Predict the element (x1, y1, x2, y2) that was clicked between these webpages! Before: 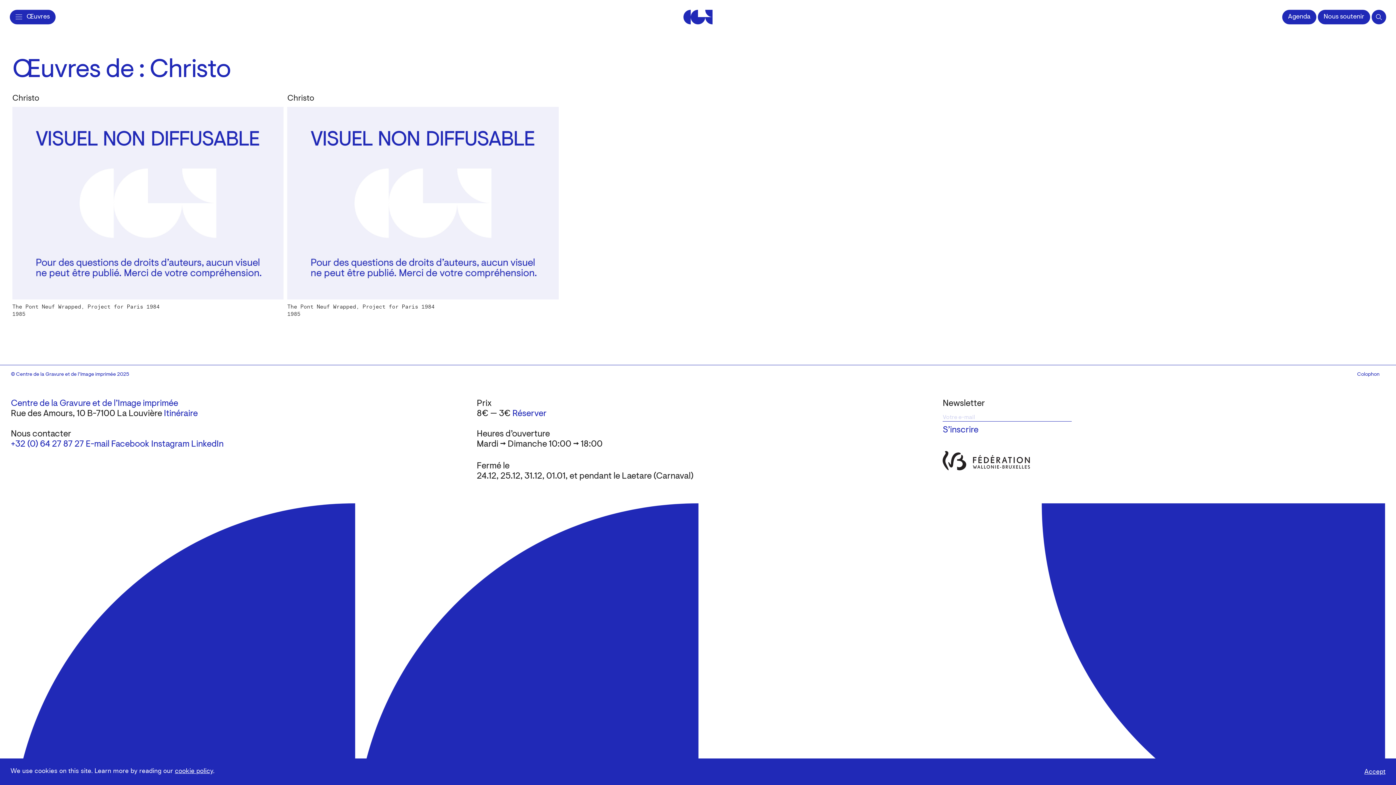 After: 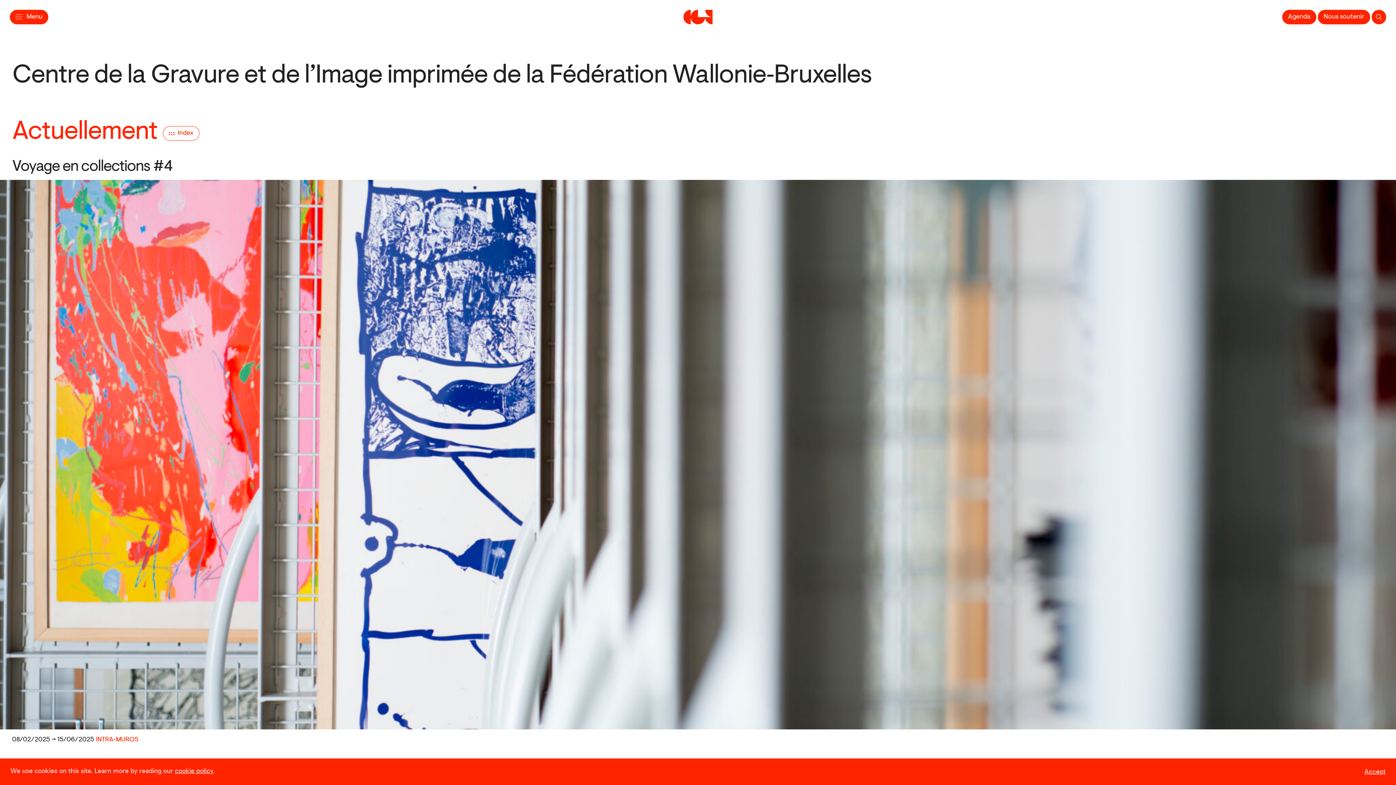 Action: bbox: (10, 481, 1385, 782)